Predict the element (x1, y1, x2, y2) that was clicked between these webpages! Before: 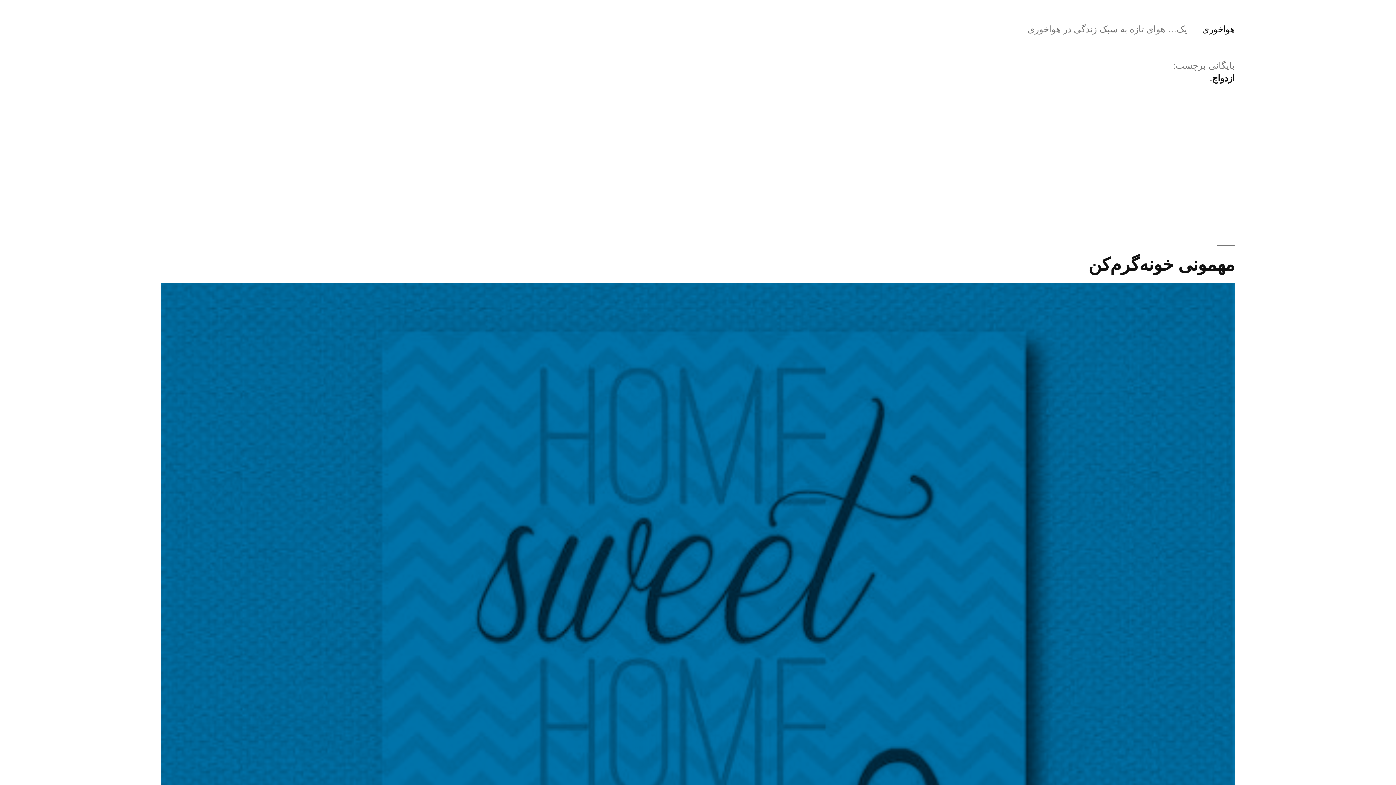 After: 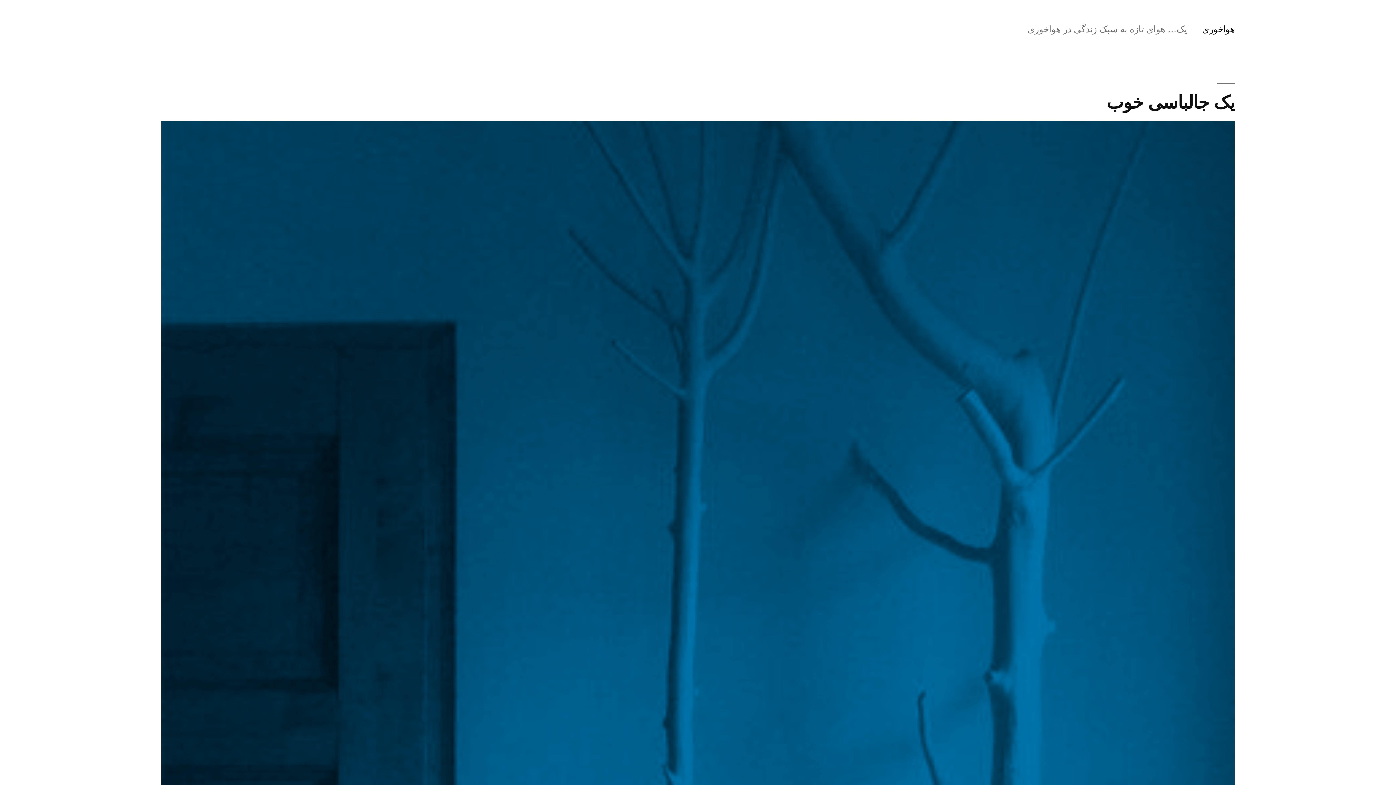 Action: label: هواخوری bbox: (1202, 24, 1234, 34)